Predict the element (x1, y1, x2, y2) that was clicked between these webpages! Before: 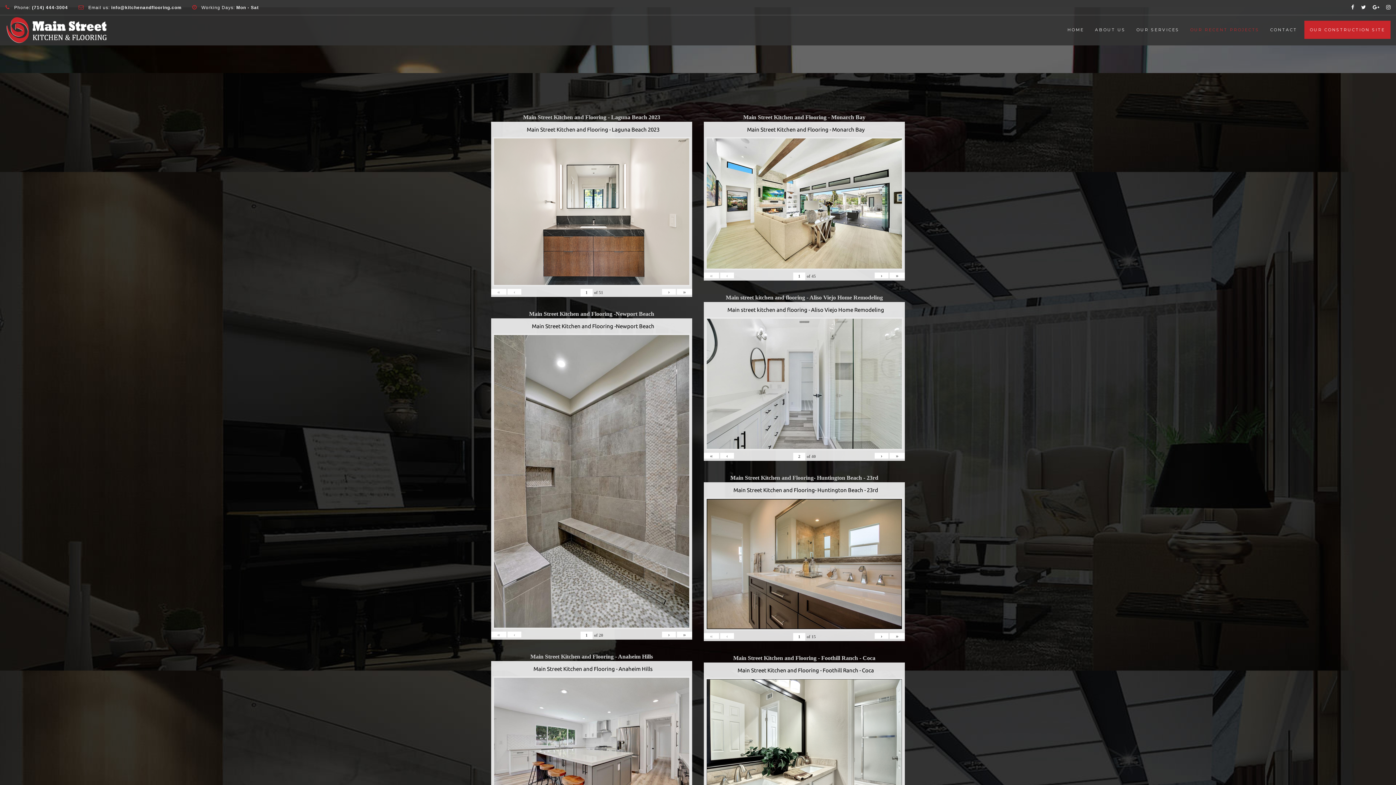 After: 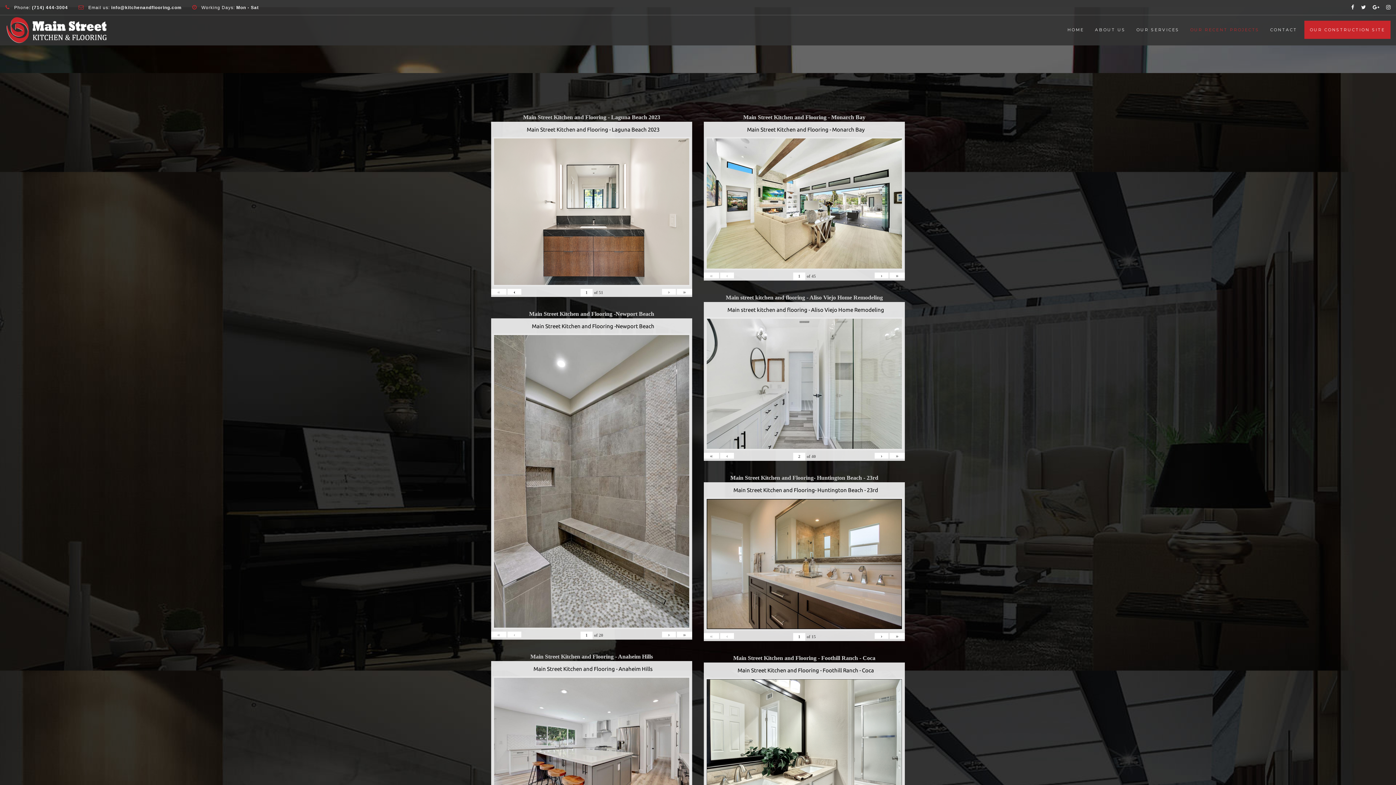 Action: label: ‹ bbox: (507, 289, 521, 294)